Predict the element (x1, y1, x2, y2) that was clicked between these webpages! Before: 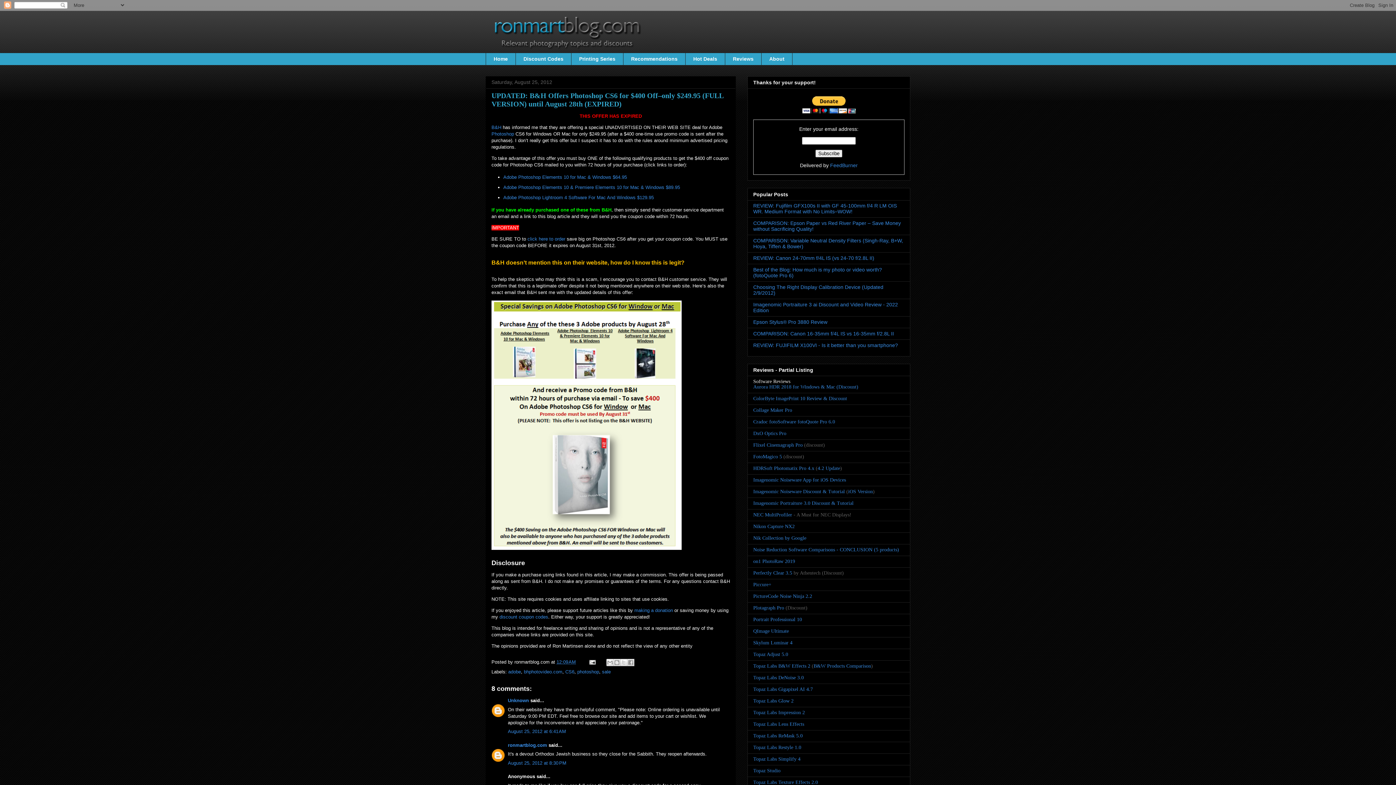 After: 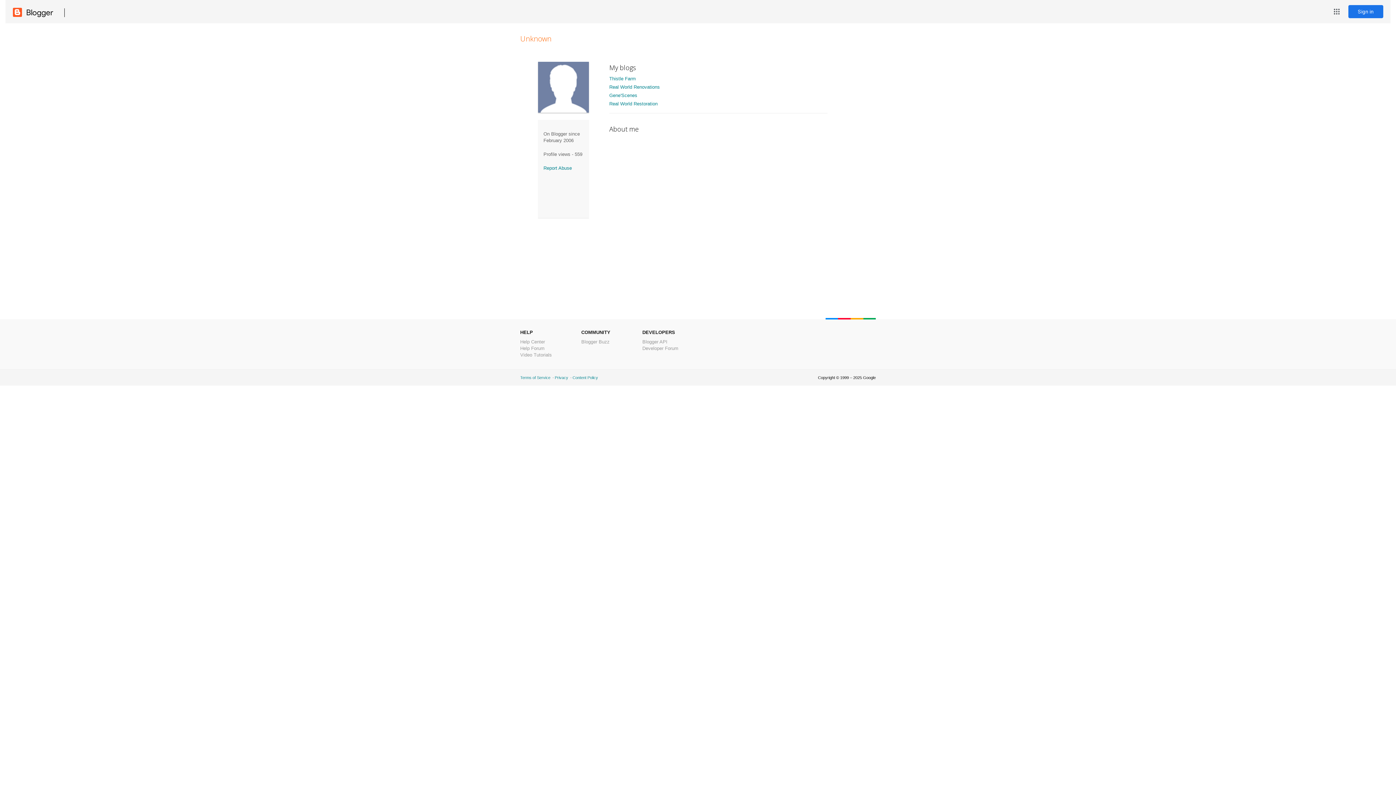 Action: label: Unknown bbox: (508, 698, 529, 703)